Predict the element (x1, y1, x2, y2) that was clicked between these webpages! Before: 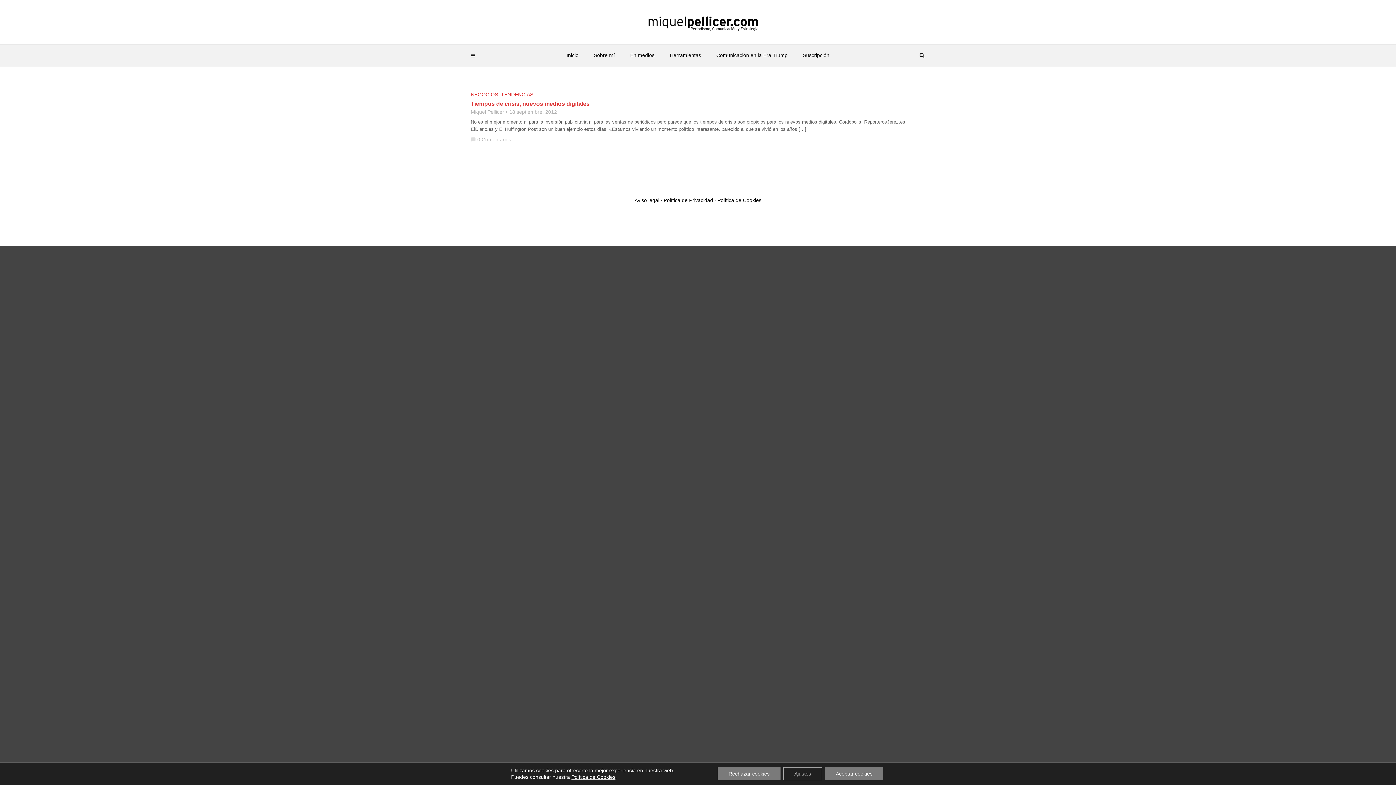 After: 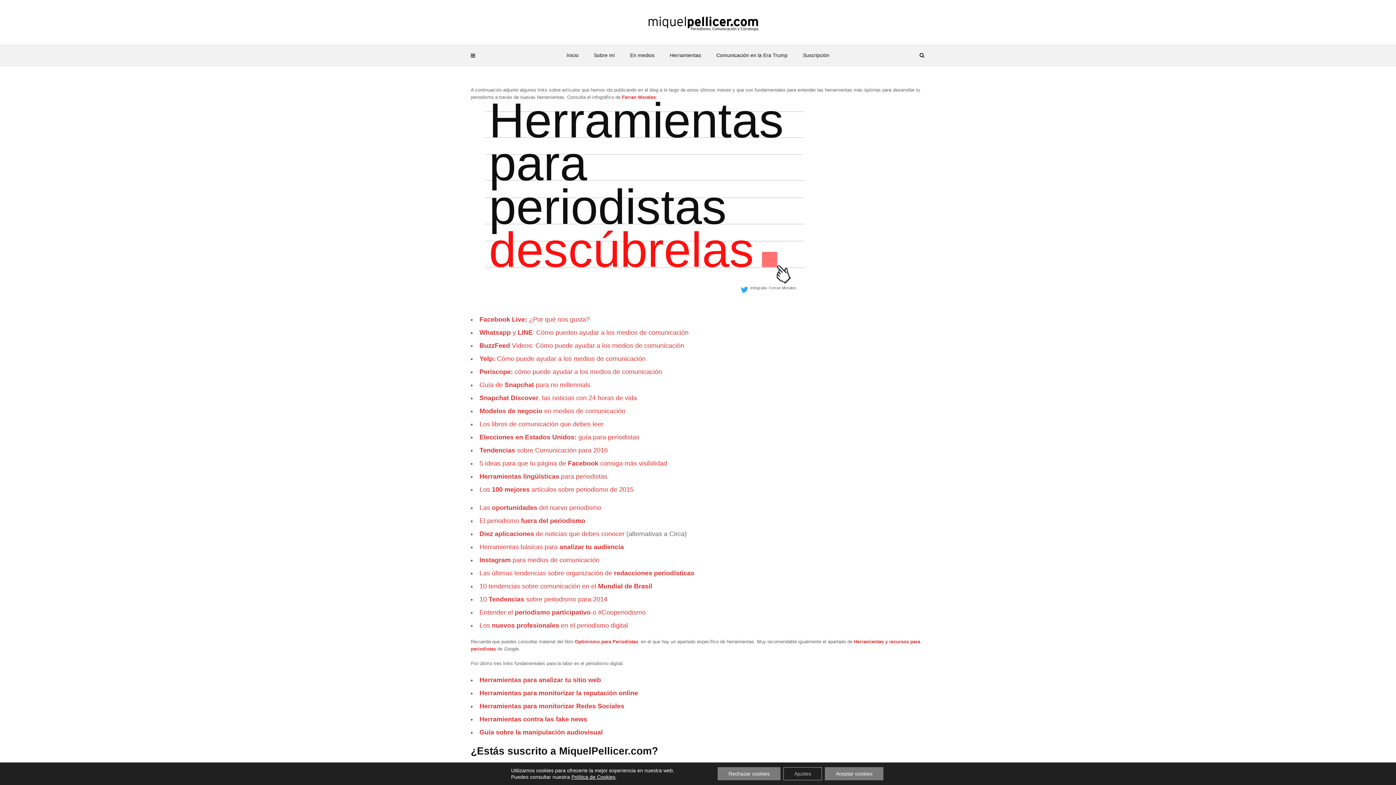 Action: label: Herramientas bbox: (662, 44, 708, 66)